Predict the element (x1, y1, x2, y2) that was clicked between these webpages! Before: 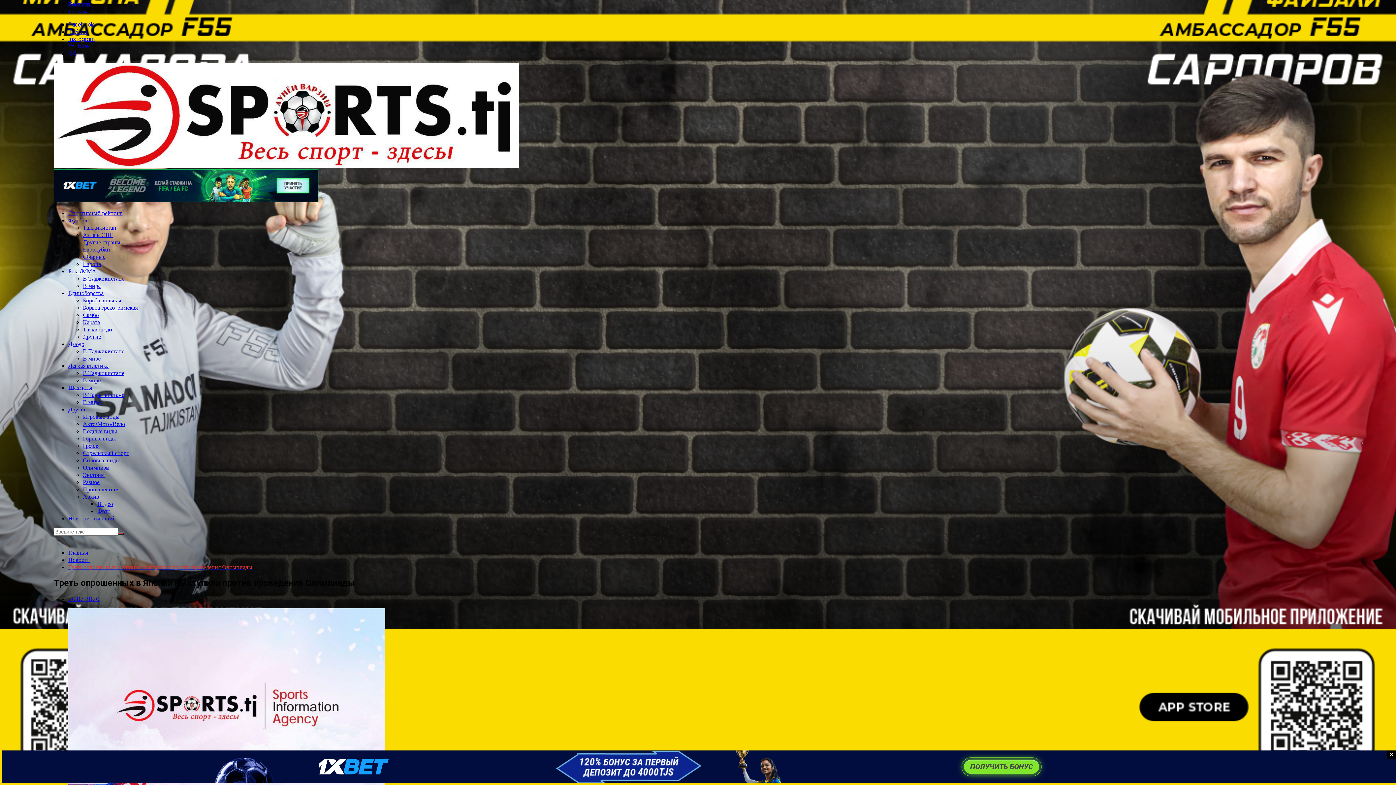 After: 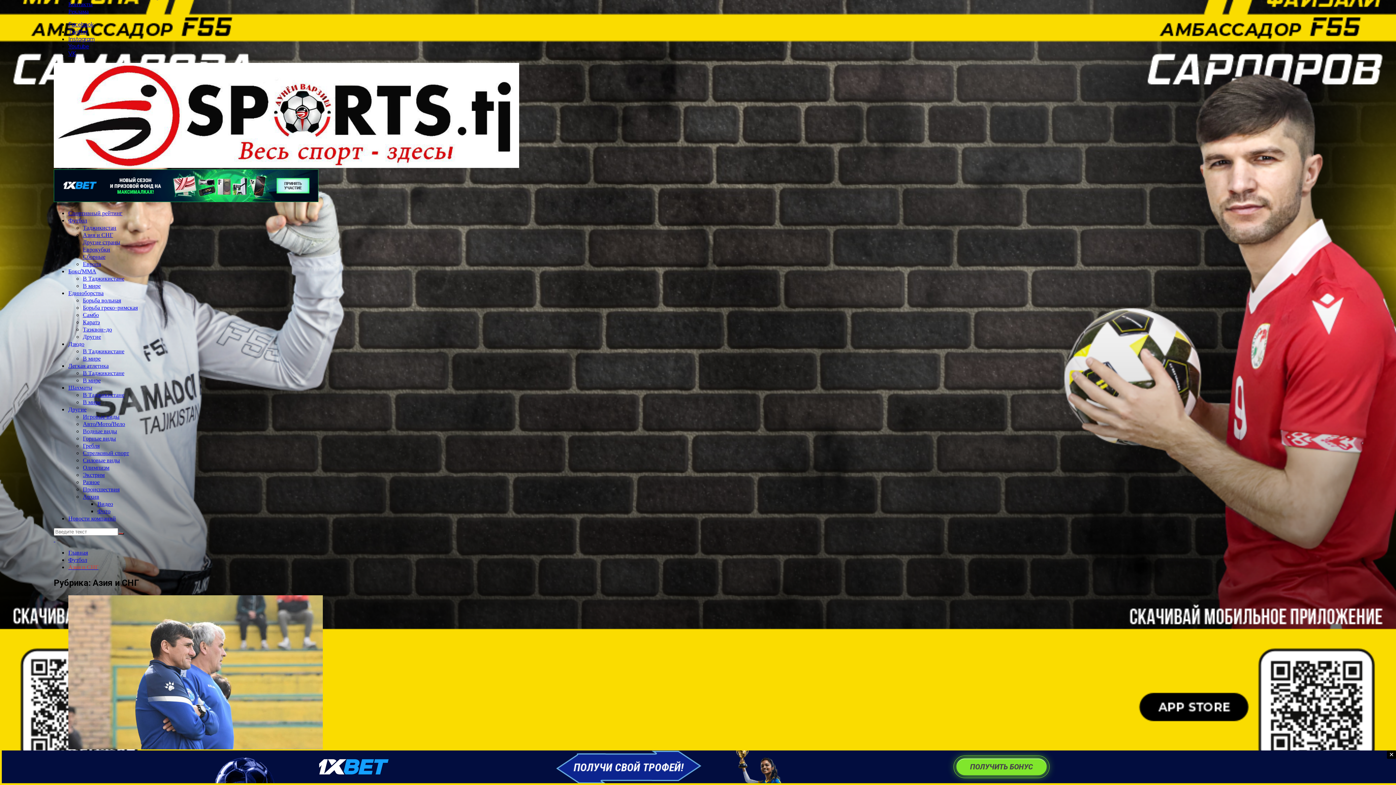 Action: bbox: (82, 231, 113, 238) label: Азия и СНГ